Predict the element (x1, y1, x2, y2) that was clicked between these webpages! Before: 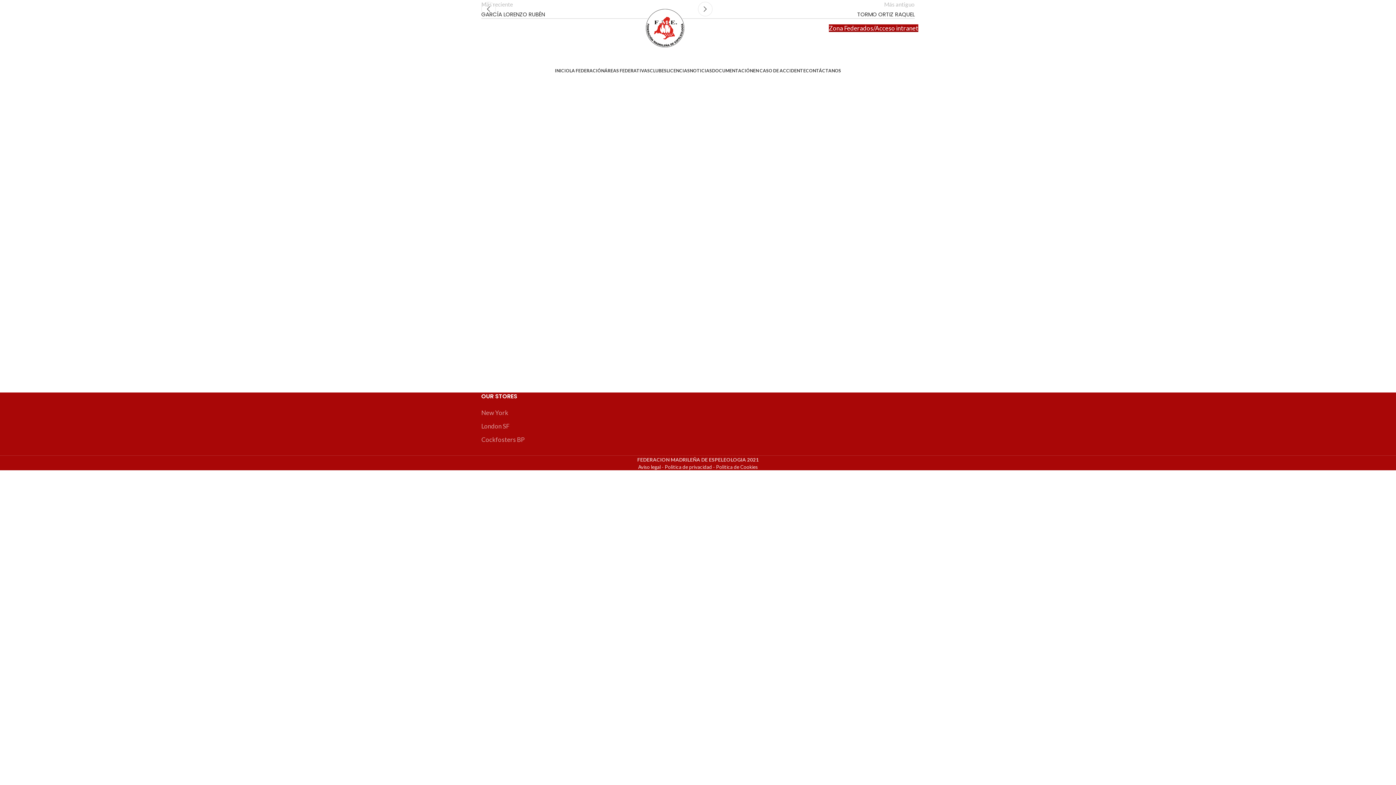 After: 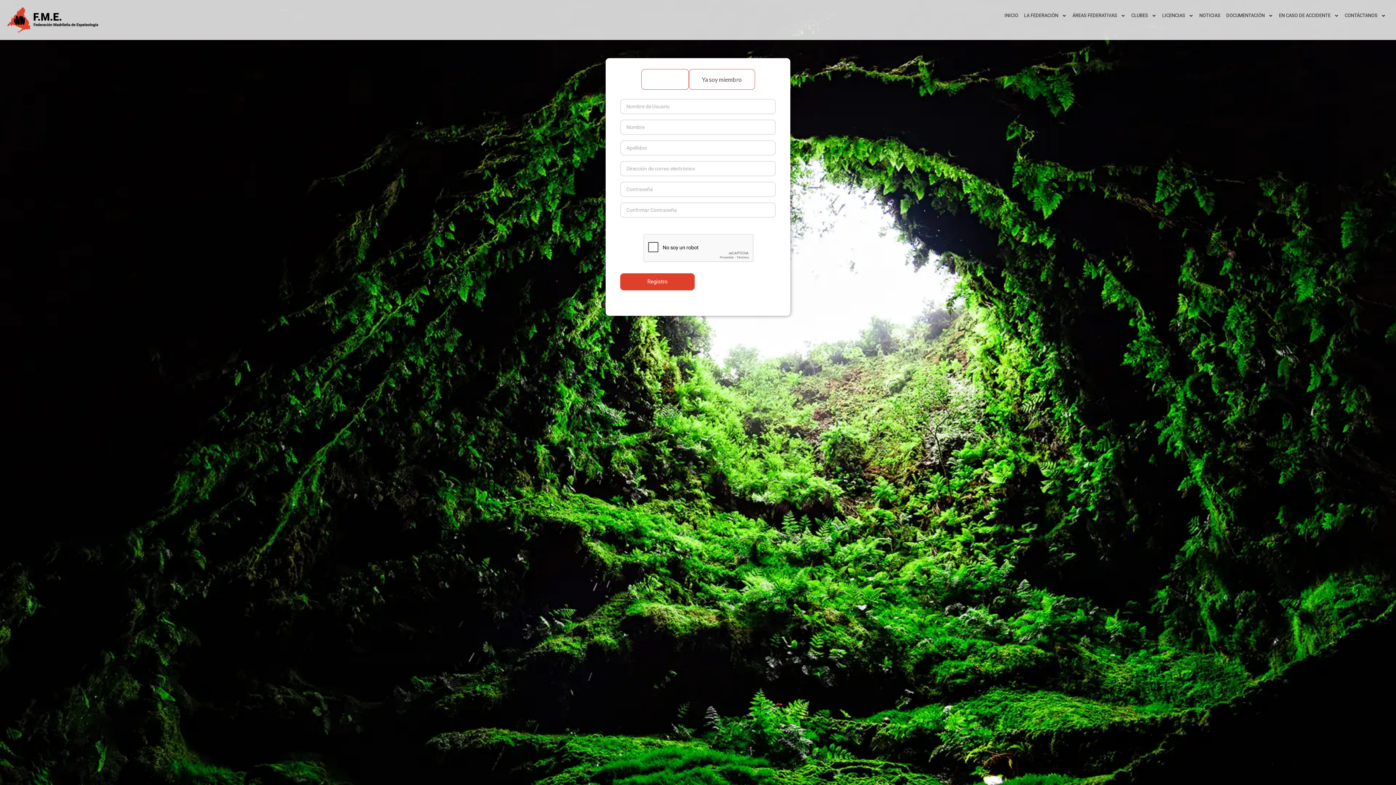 Action: bbox: (829, 24, 918, 32) label: Zona Federados/Acceso intranet